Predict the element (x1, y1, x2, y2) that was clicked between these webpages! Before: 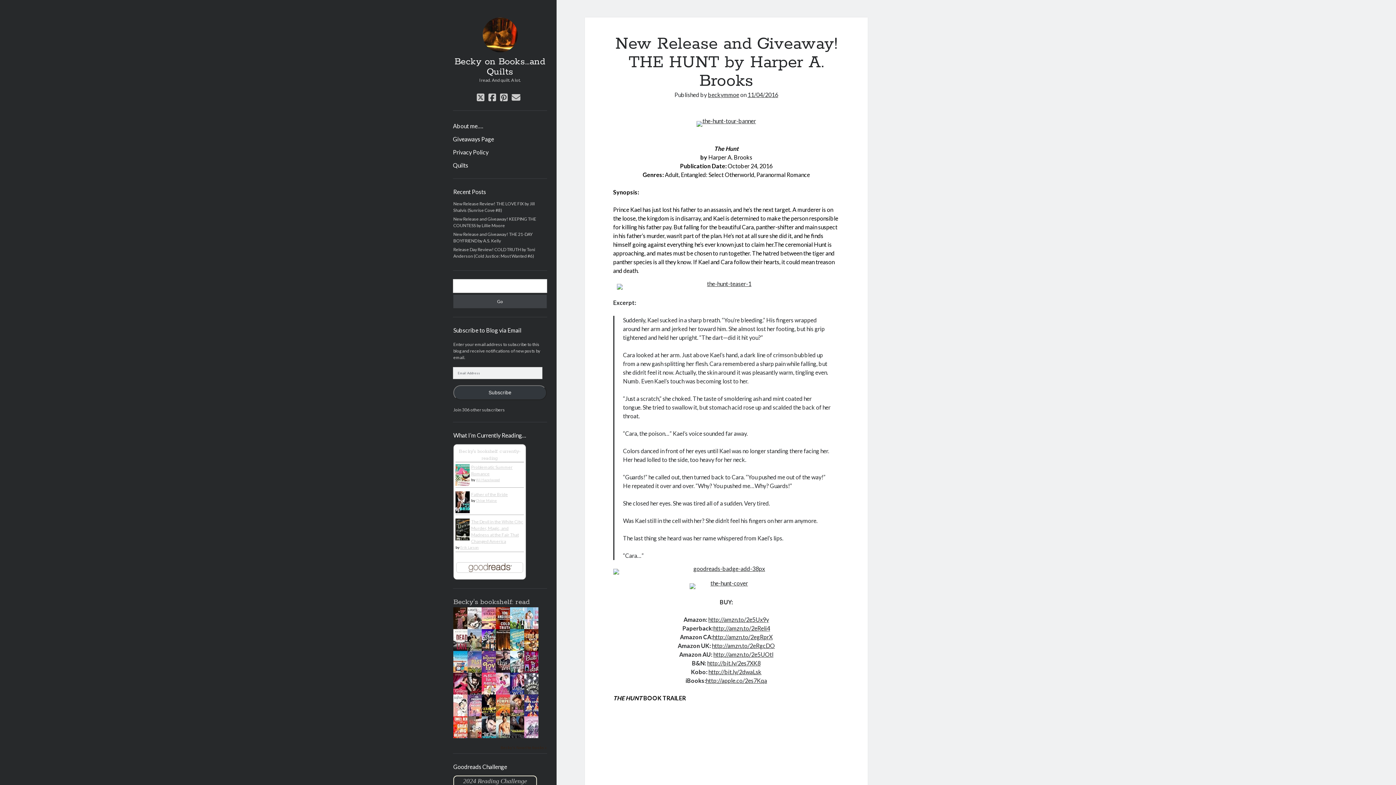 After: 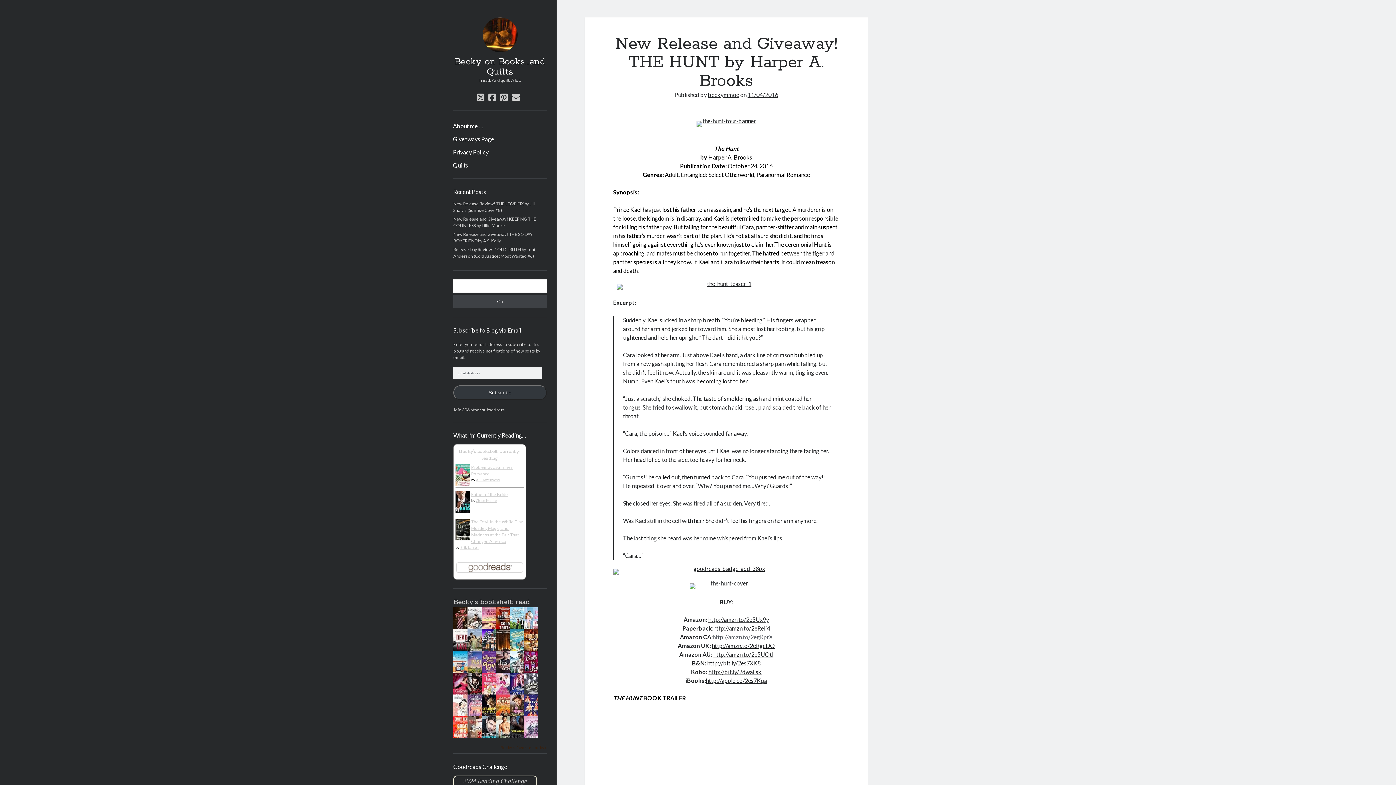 Action: label: http://amzn.to/2egRprX bbox: (712, 633, 772, 640)